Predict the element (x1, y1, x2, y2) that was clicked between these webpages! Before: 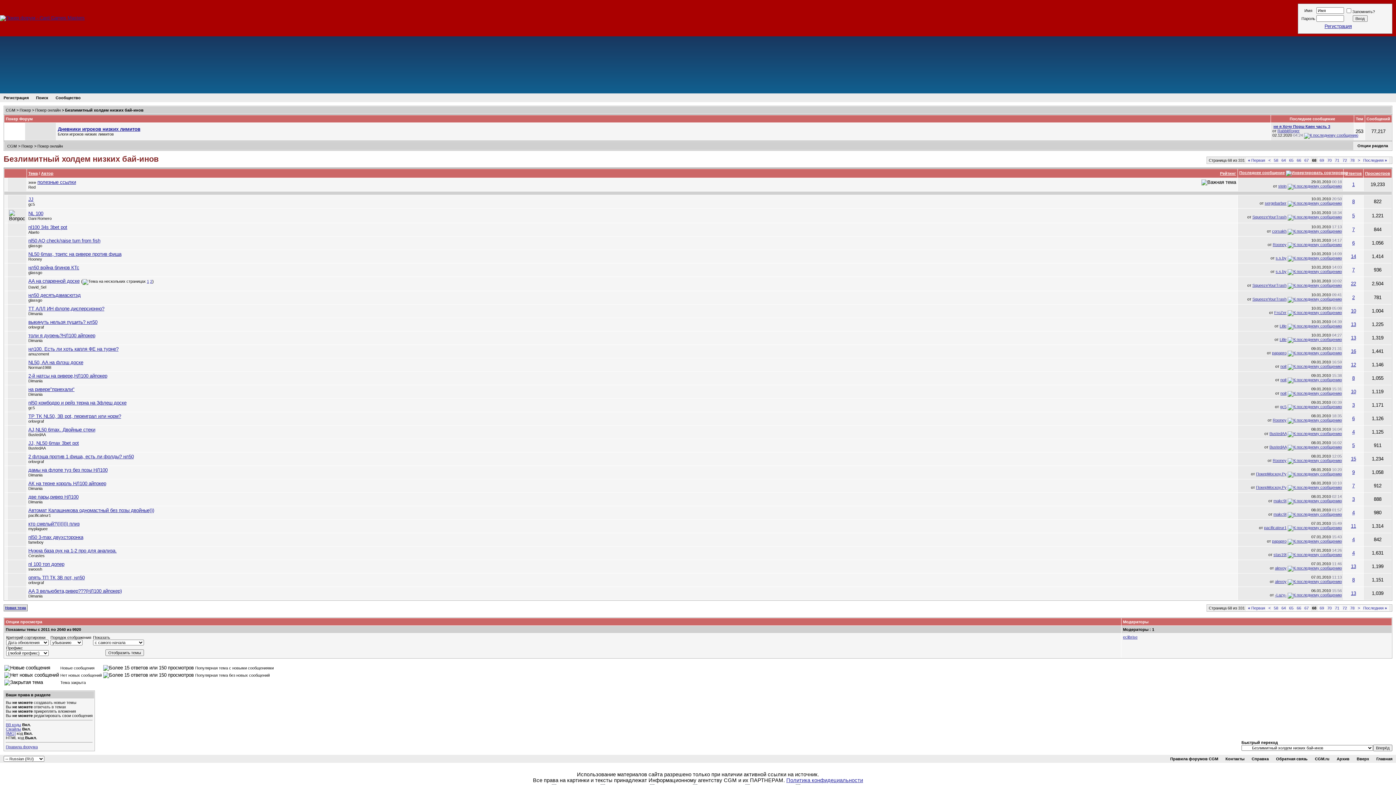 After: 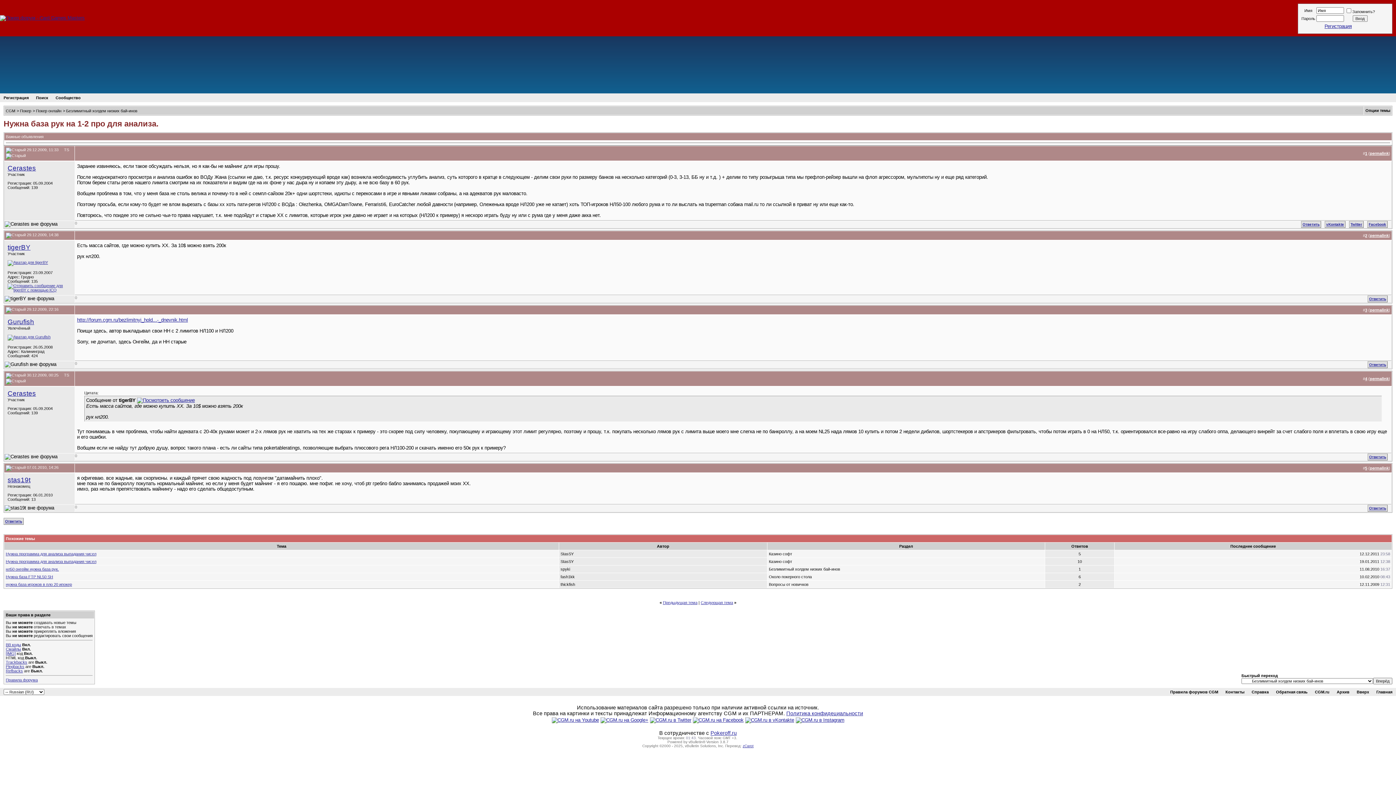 Action: label: Нужна база рук на 1-2 про для анализа. bbox: (28, 548, 116, 553)